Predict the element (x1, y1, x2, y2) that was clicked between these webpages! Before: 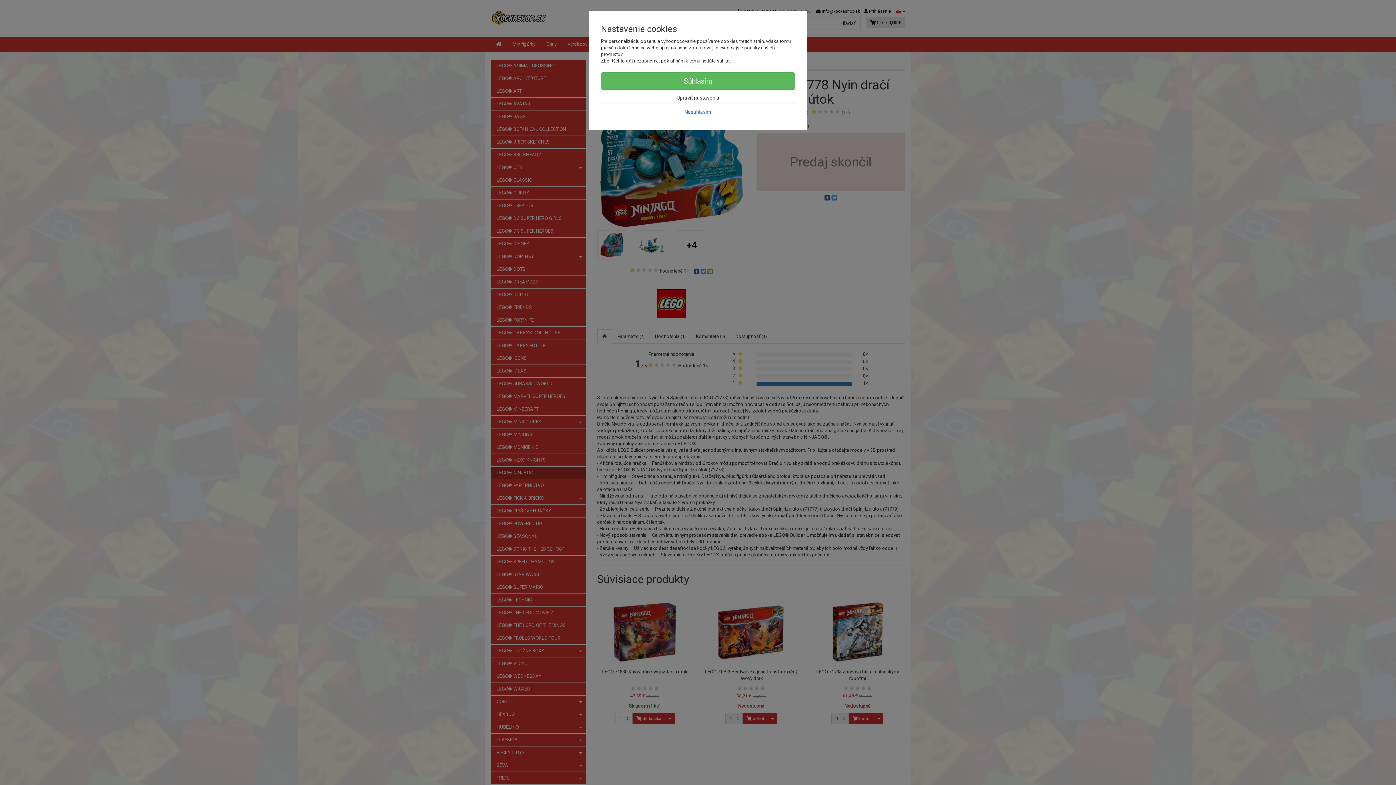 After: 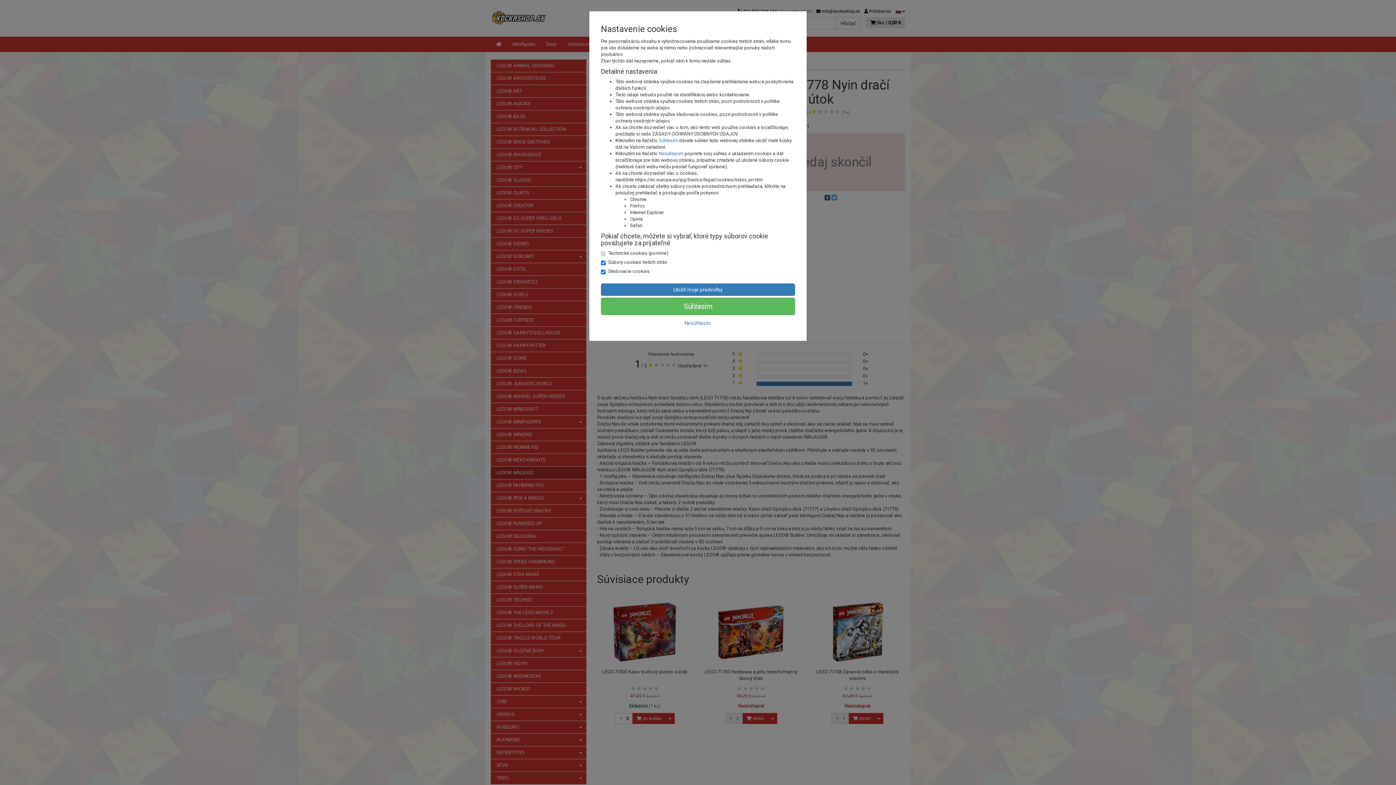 Action: bbox: (601, 91, 795, 104) label: Upraviť nastavenia